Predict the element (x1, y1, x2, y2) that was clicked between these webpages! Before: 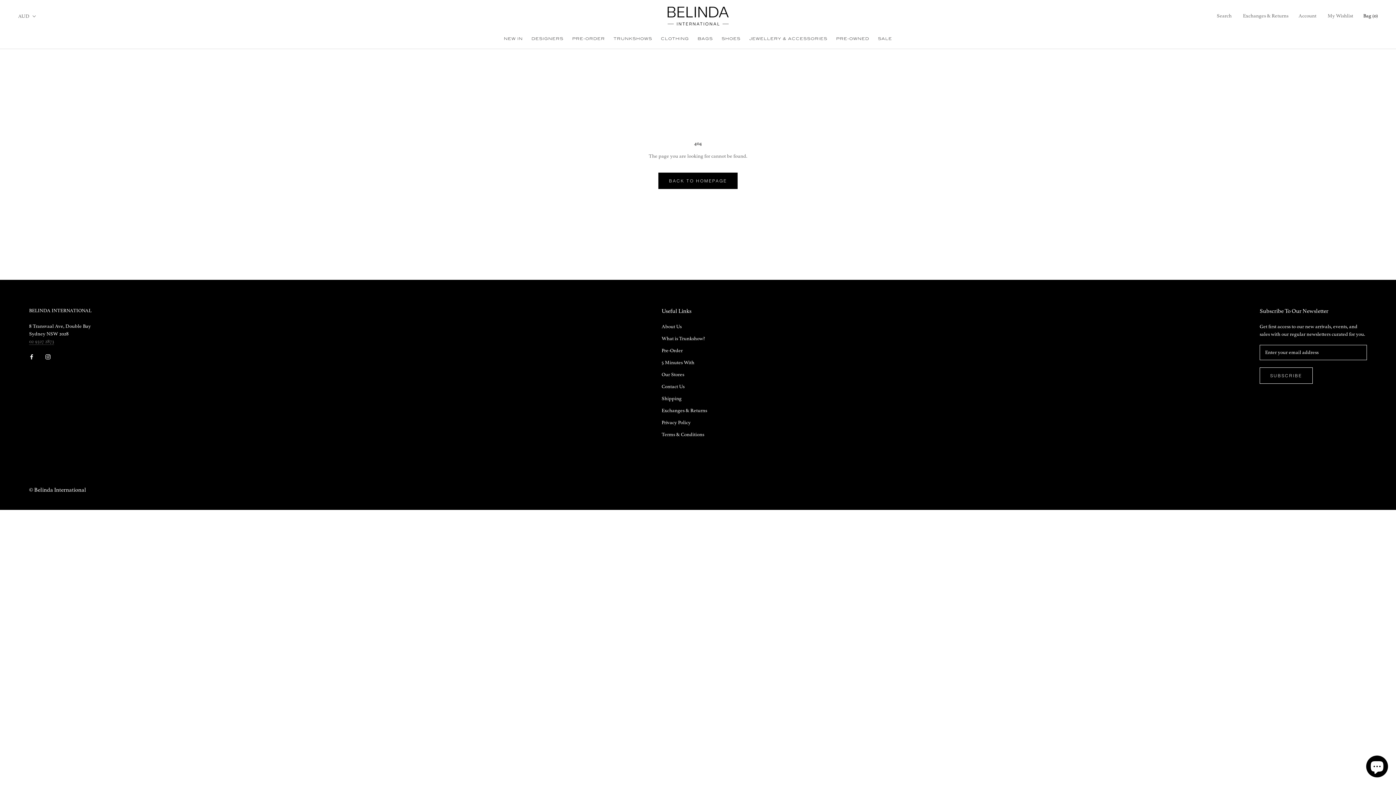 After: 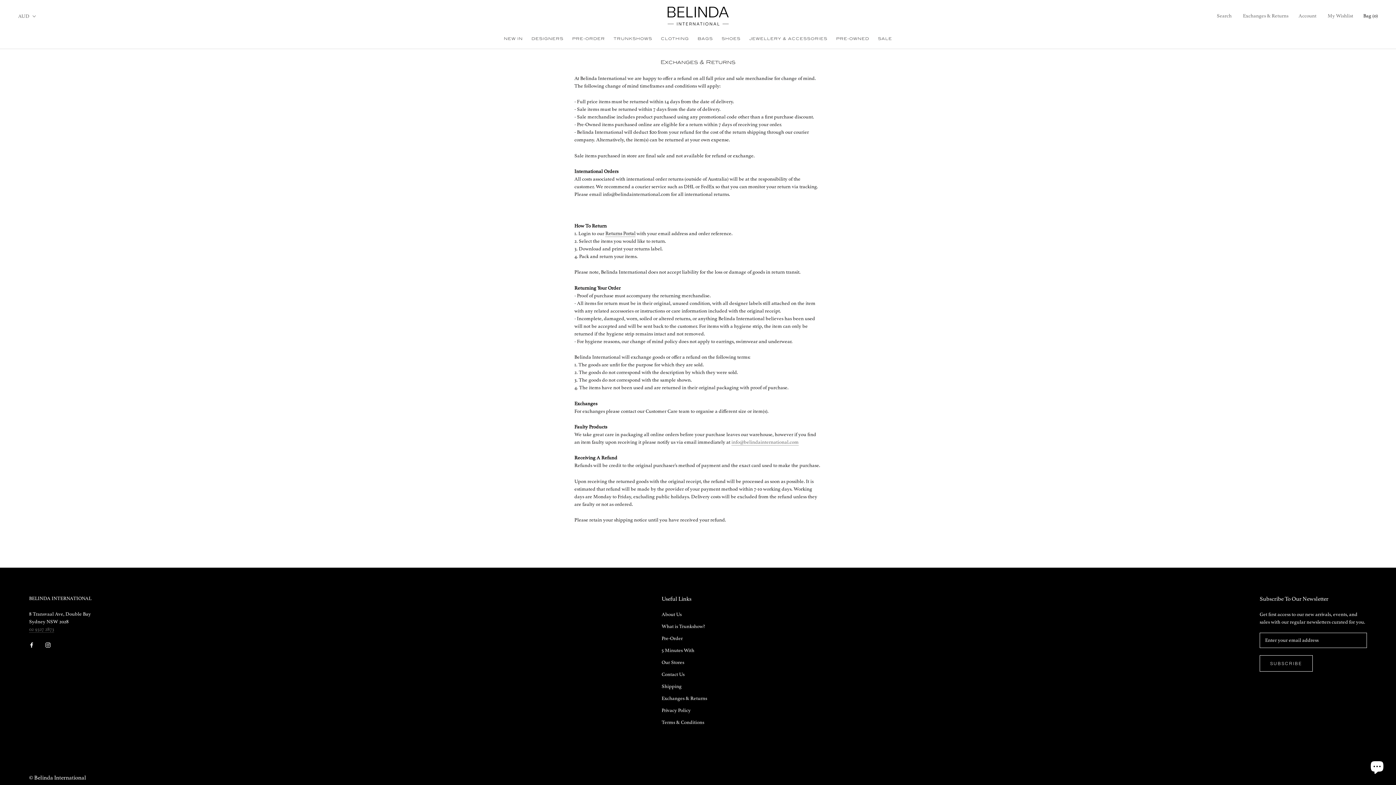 Action: bbox: (1243, 12, 1288, 20) label: Exchanges & Returns